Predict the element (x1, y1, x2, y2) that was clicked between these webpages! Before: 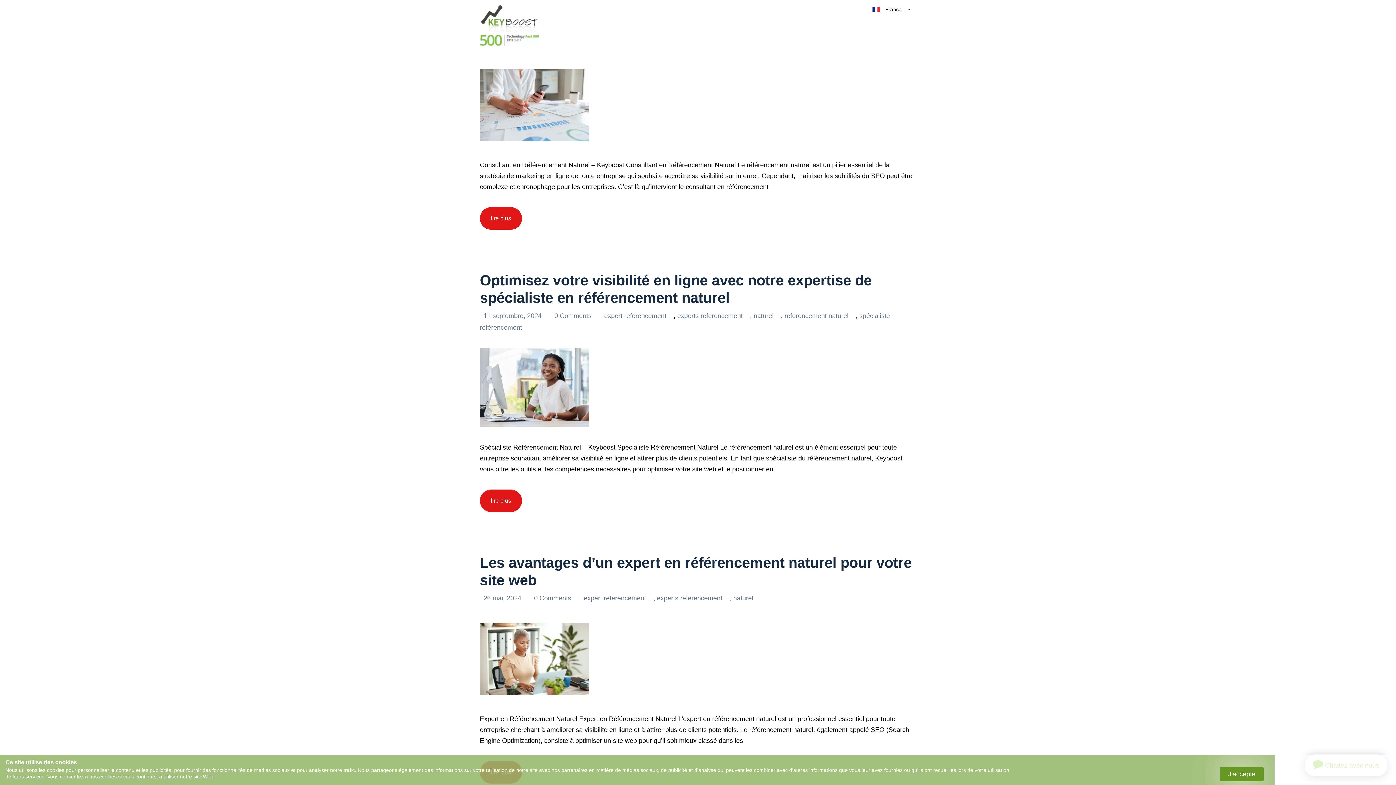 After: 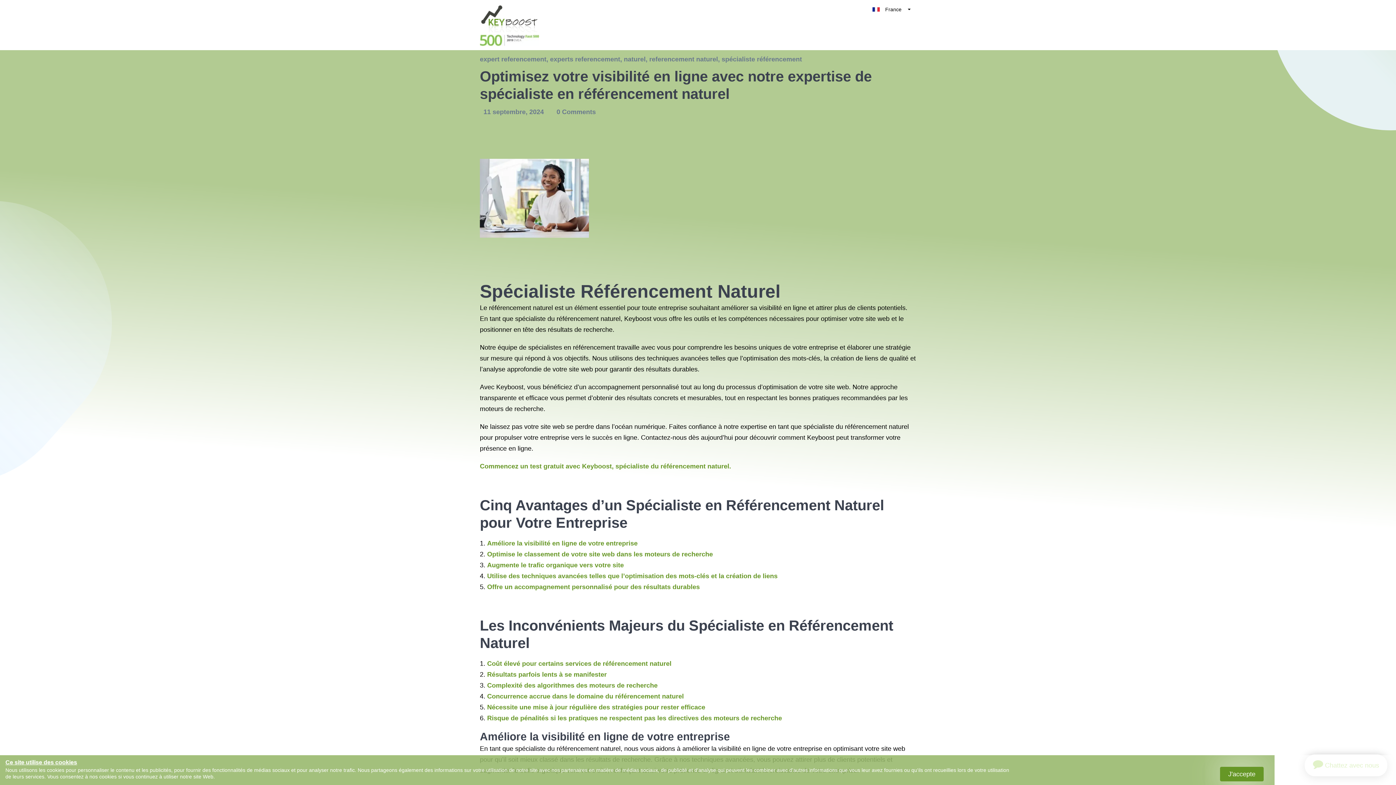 Action: bbox: (480, 383, 589, 390)